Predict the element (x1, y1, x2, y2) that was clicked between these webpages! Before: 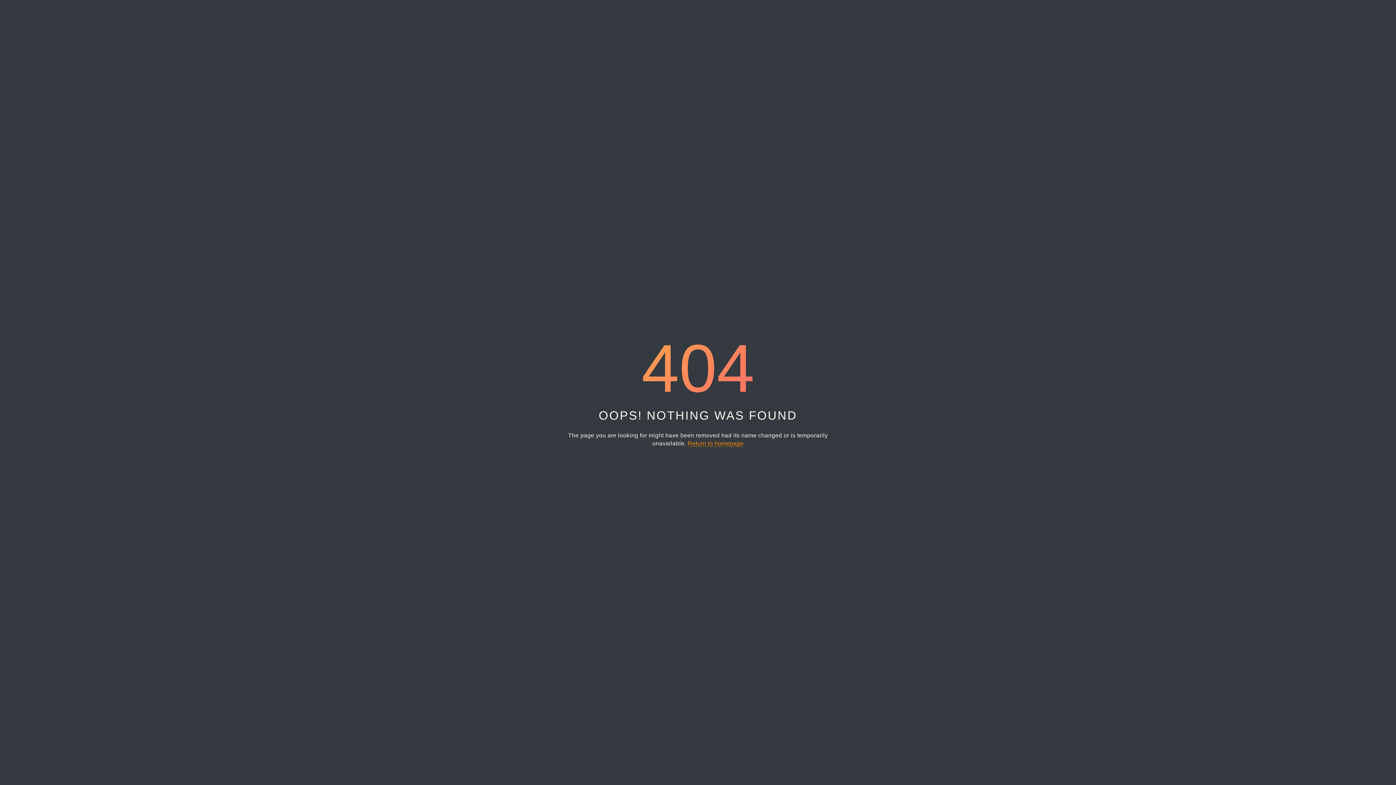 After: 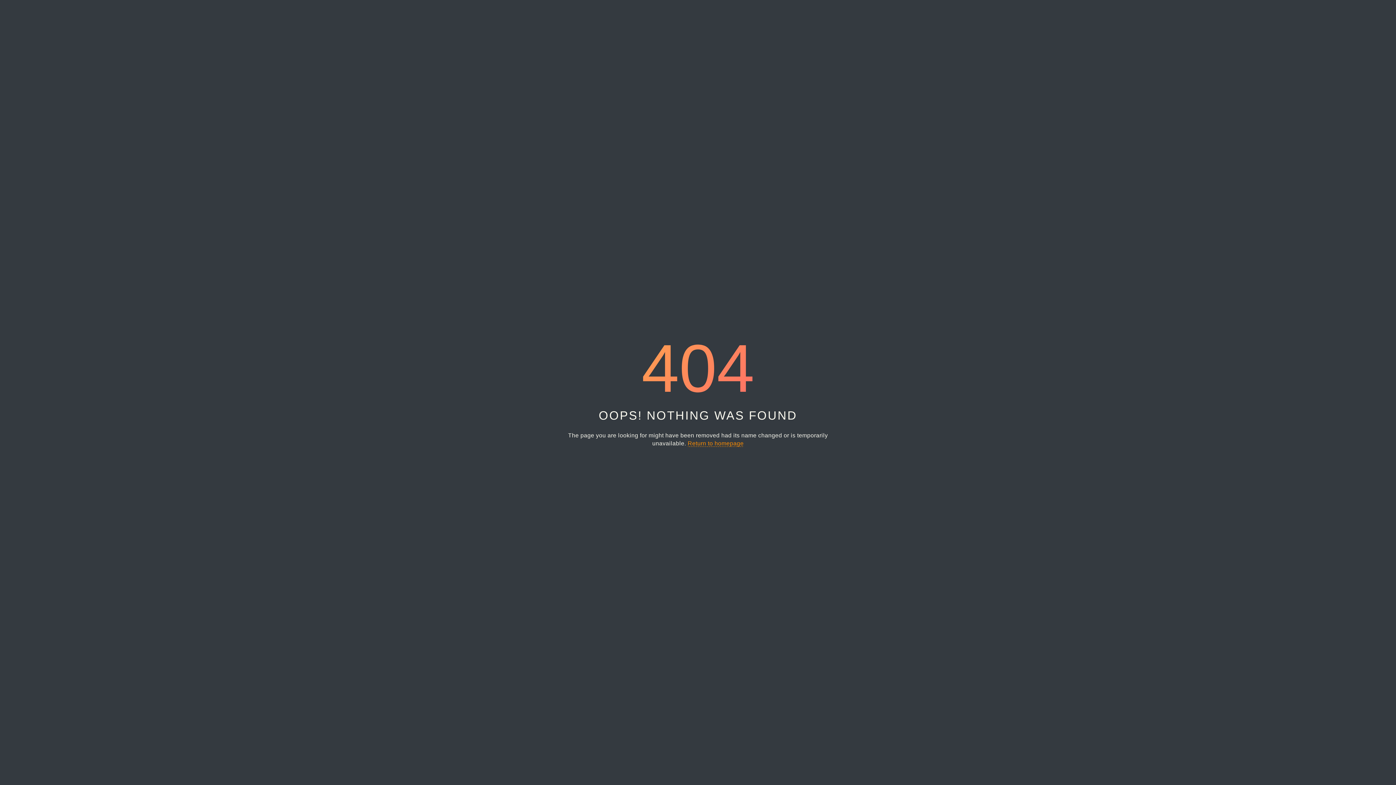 Action: bbox: (687, 440, 743, 447) label: Return to homepage